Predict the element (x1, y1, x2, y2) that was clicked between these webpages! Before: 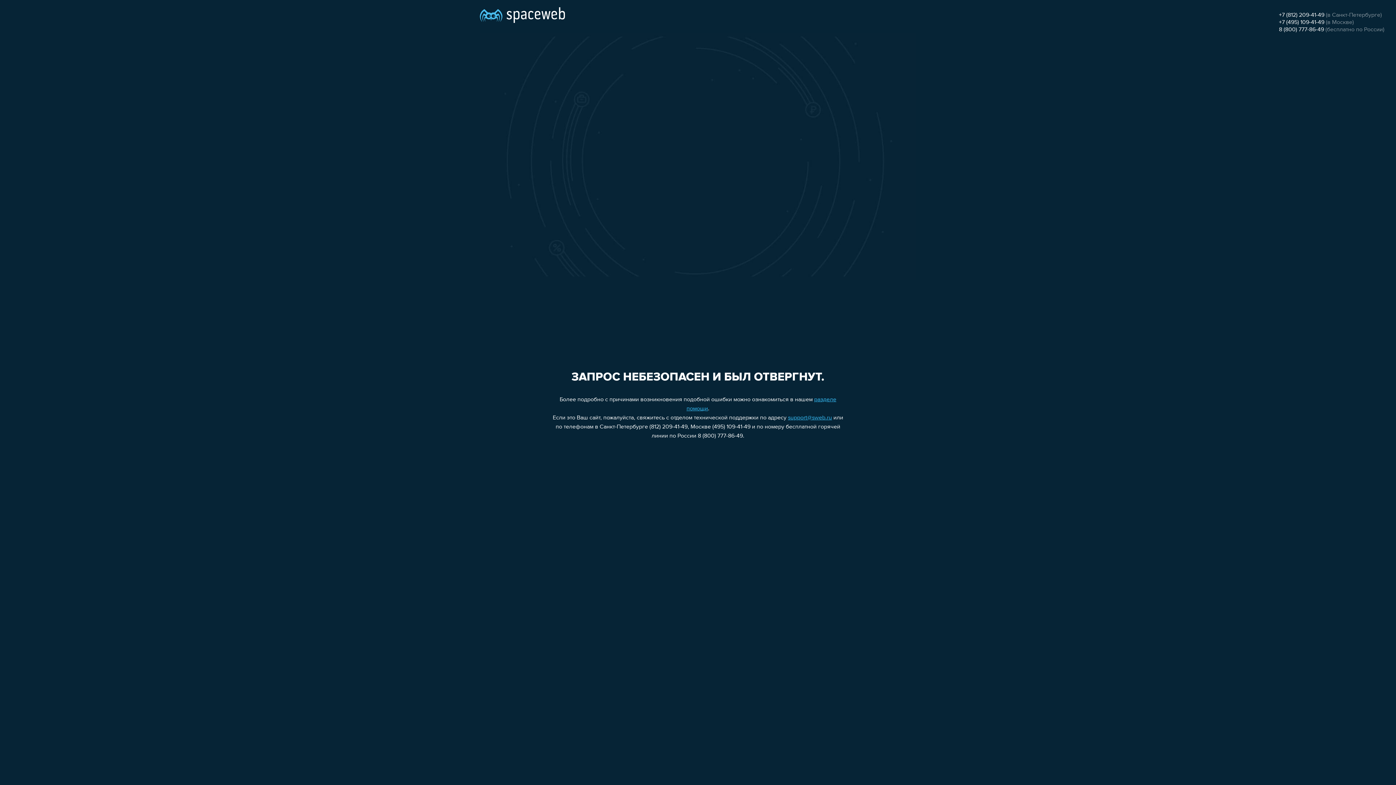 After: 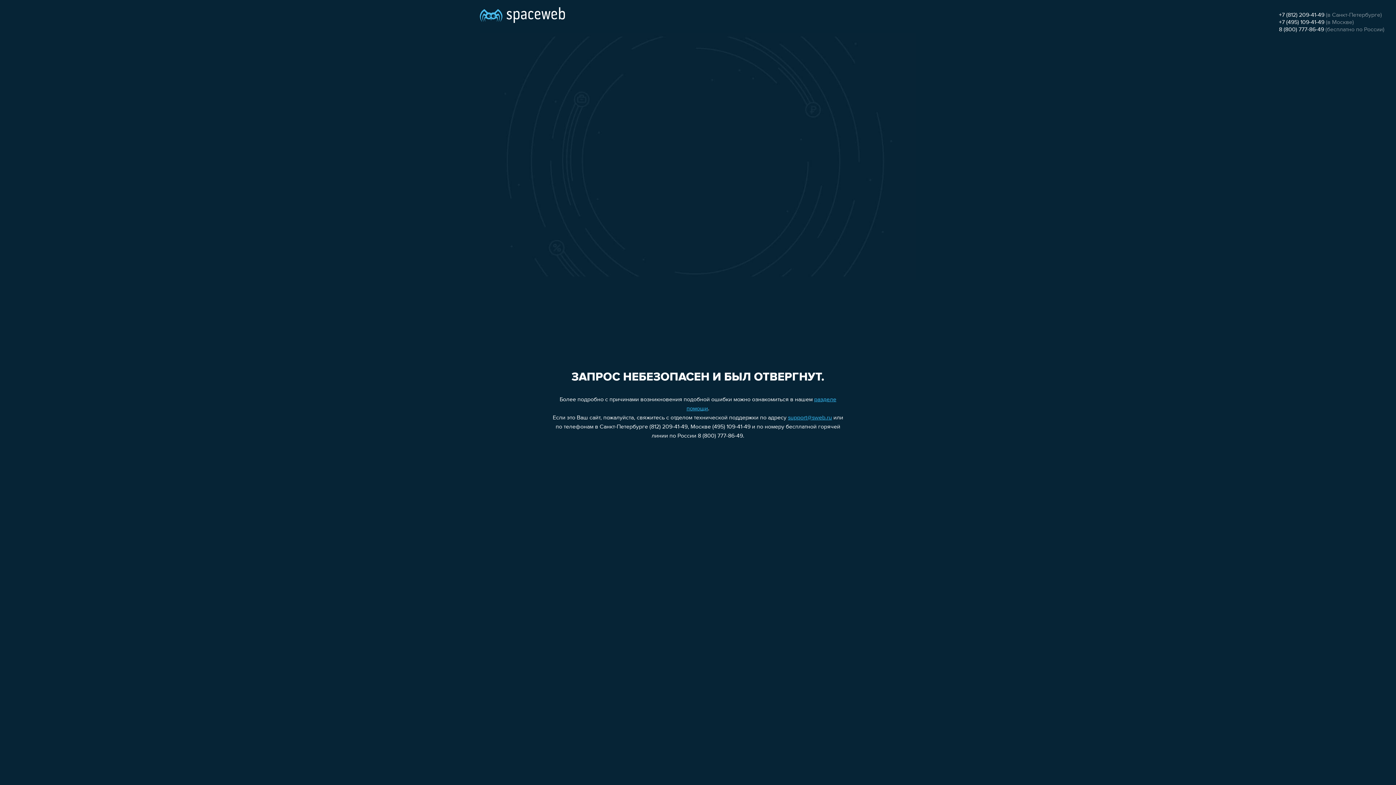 Action: bbox: (1279, 12, 1324, 18) label: +7 (812) 209-41-49